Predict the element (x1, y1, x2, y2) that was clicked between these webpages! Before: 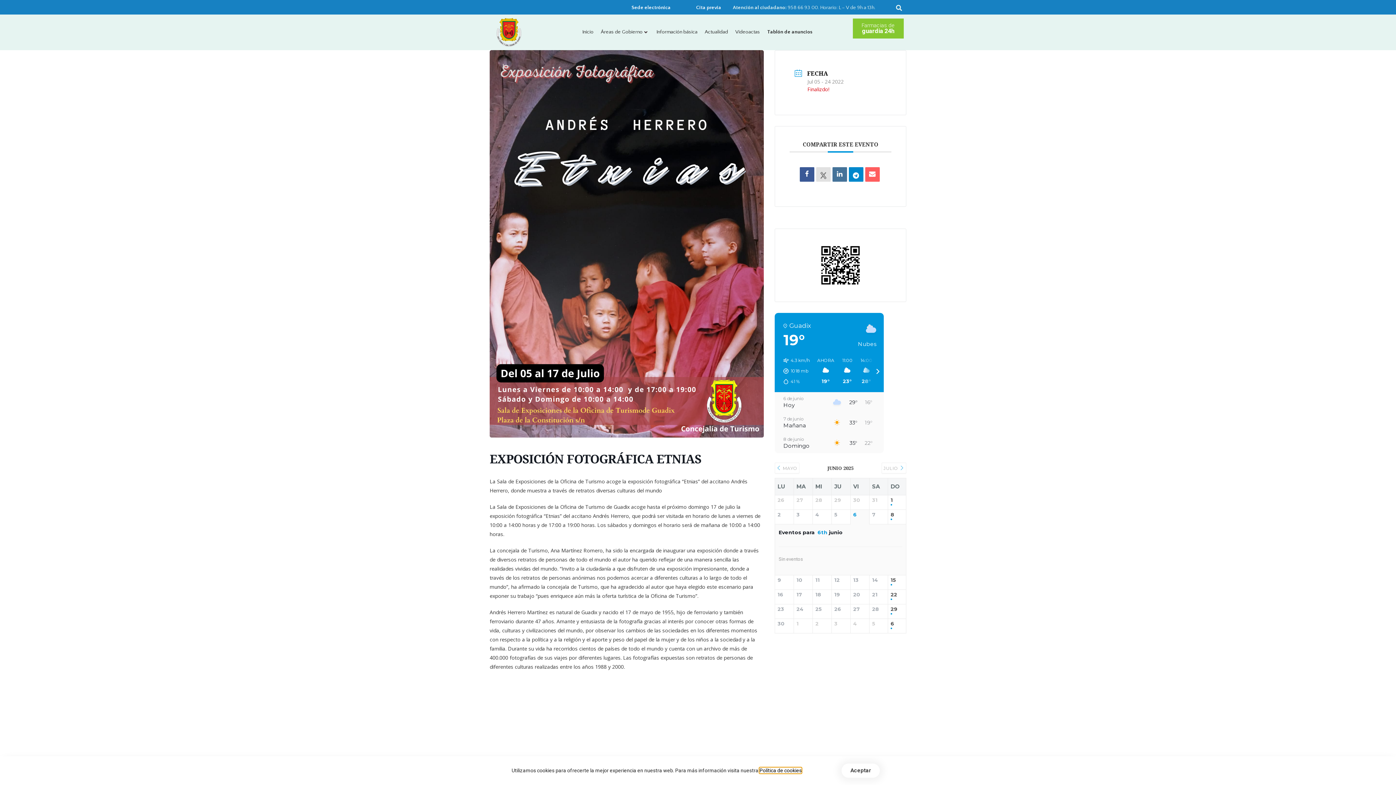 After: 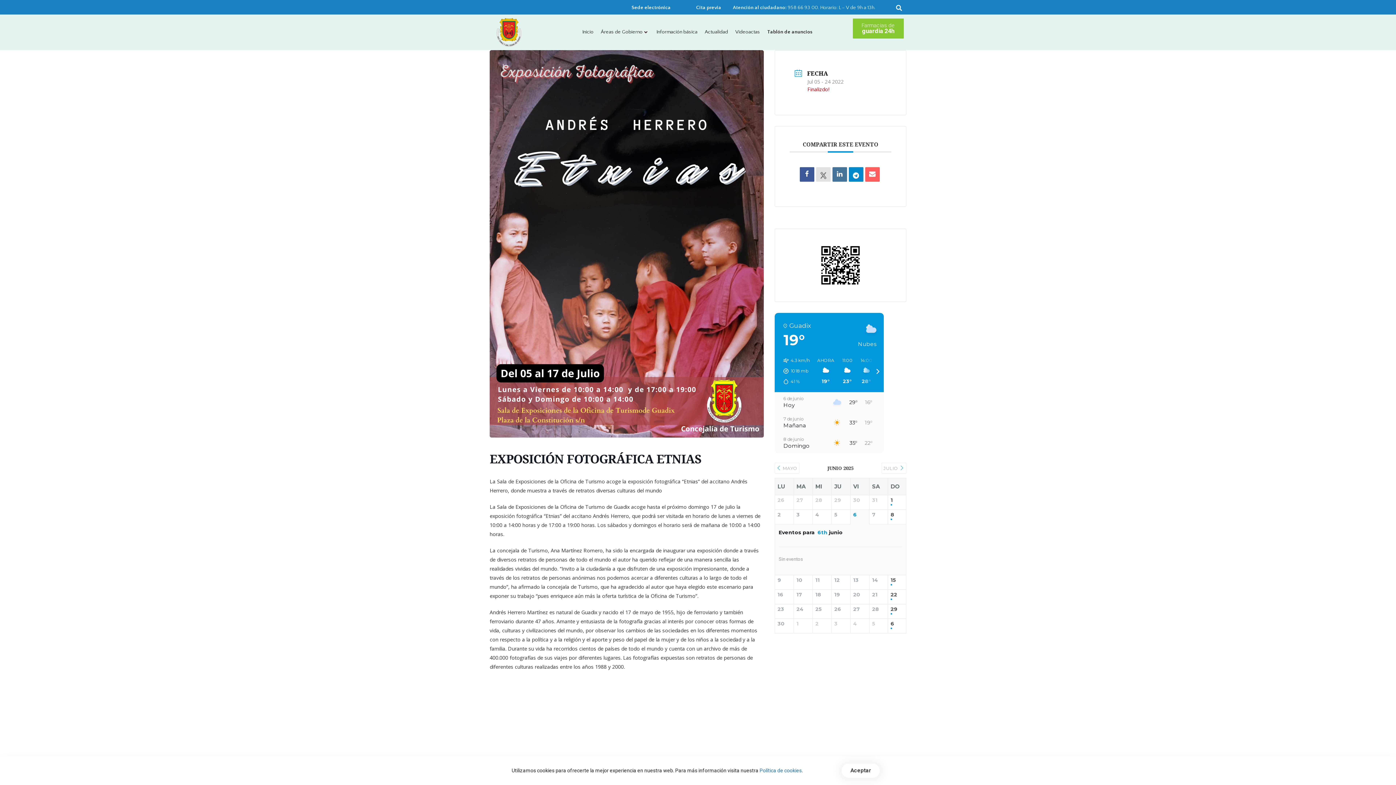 Action: label: Tablón de anuncios bbox: (767, 28, 812, 36)